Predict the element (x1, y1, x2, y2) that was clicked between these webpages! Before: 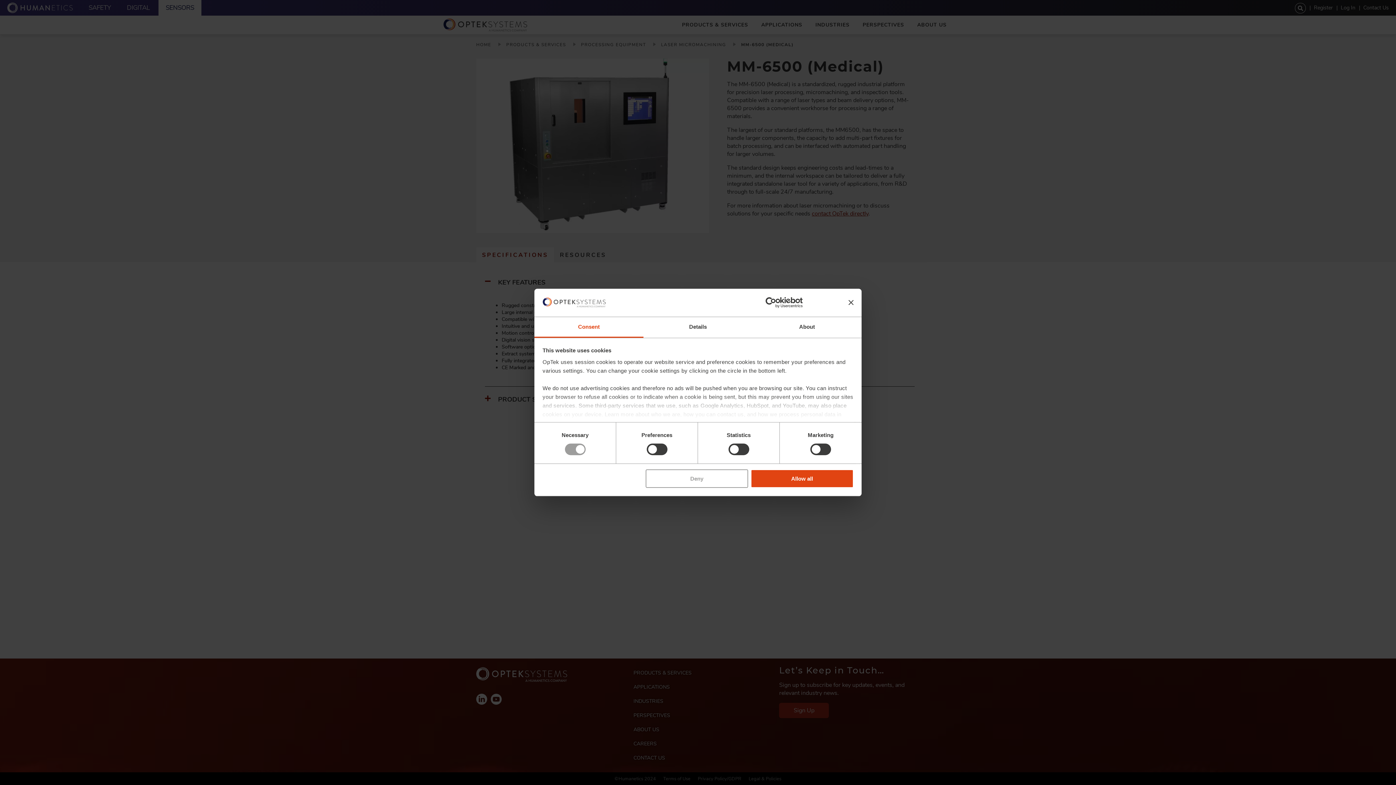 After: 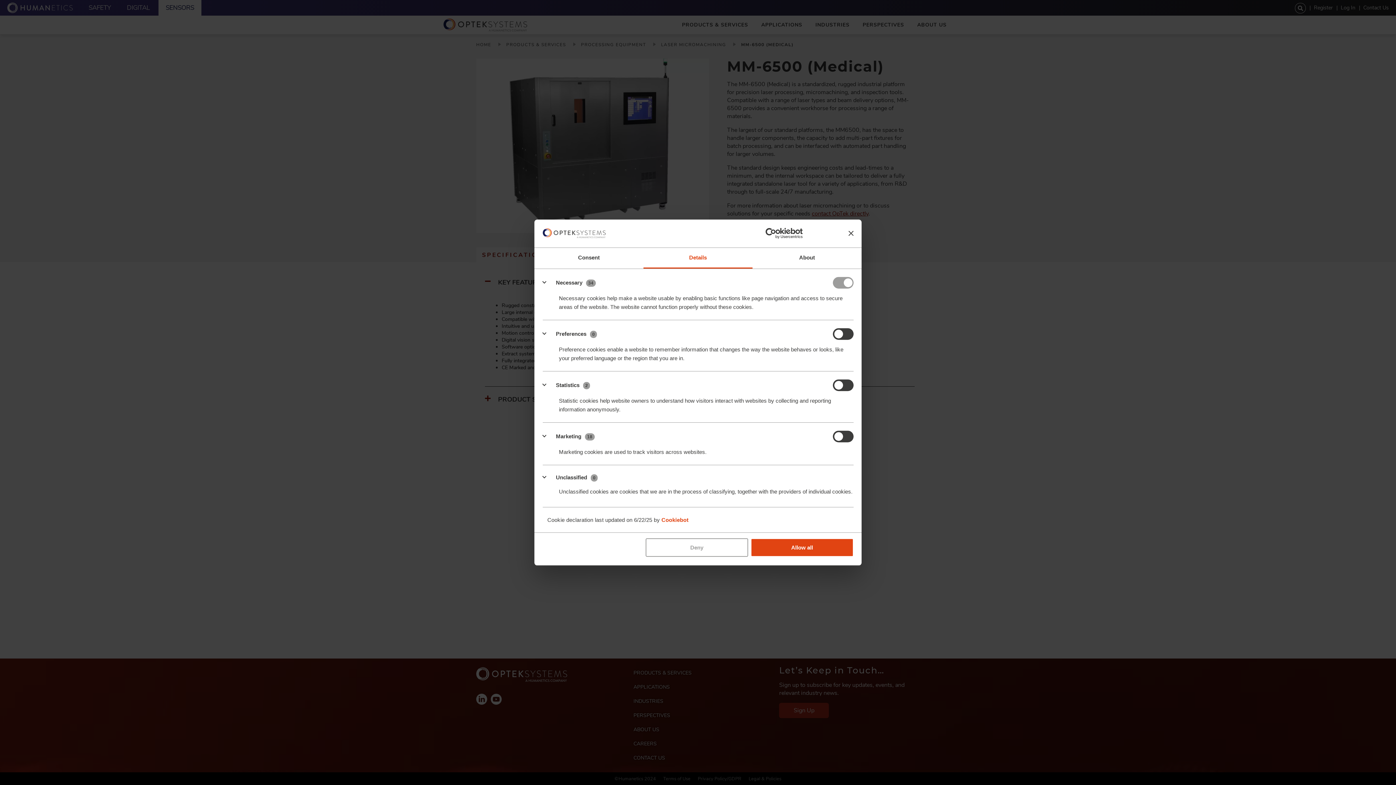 Action: label: Details bbox: (643, 317, 752, 337)